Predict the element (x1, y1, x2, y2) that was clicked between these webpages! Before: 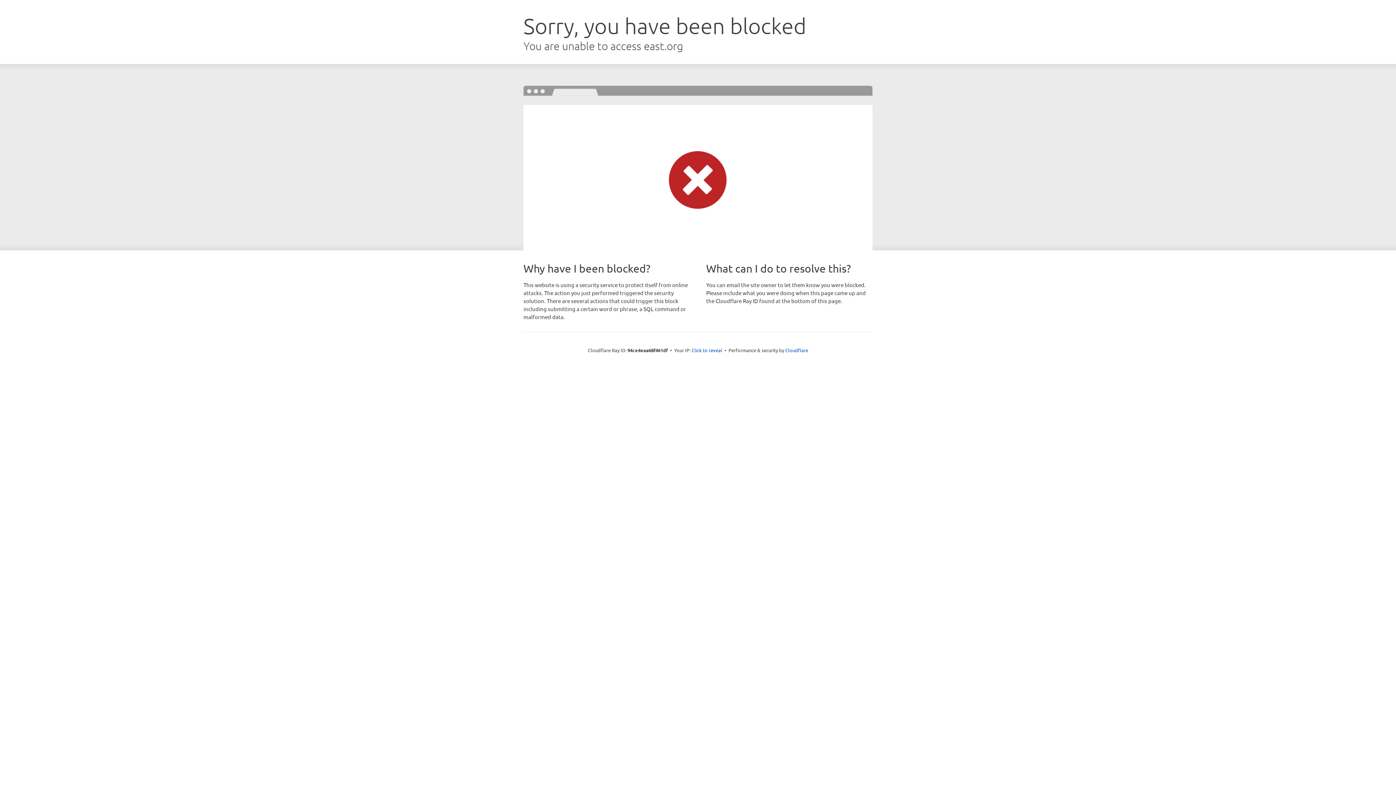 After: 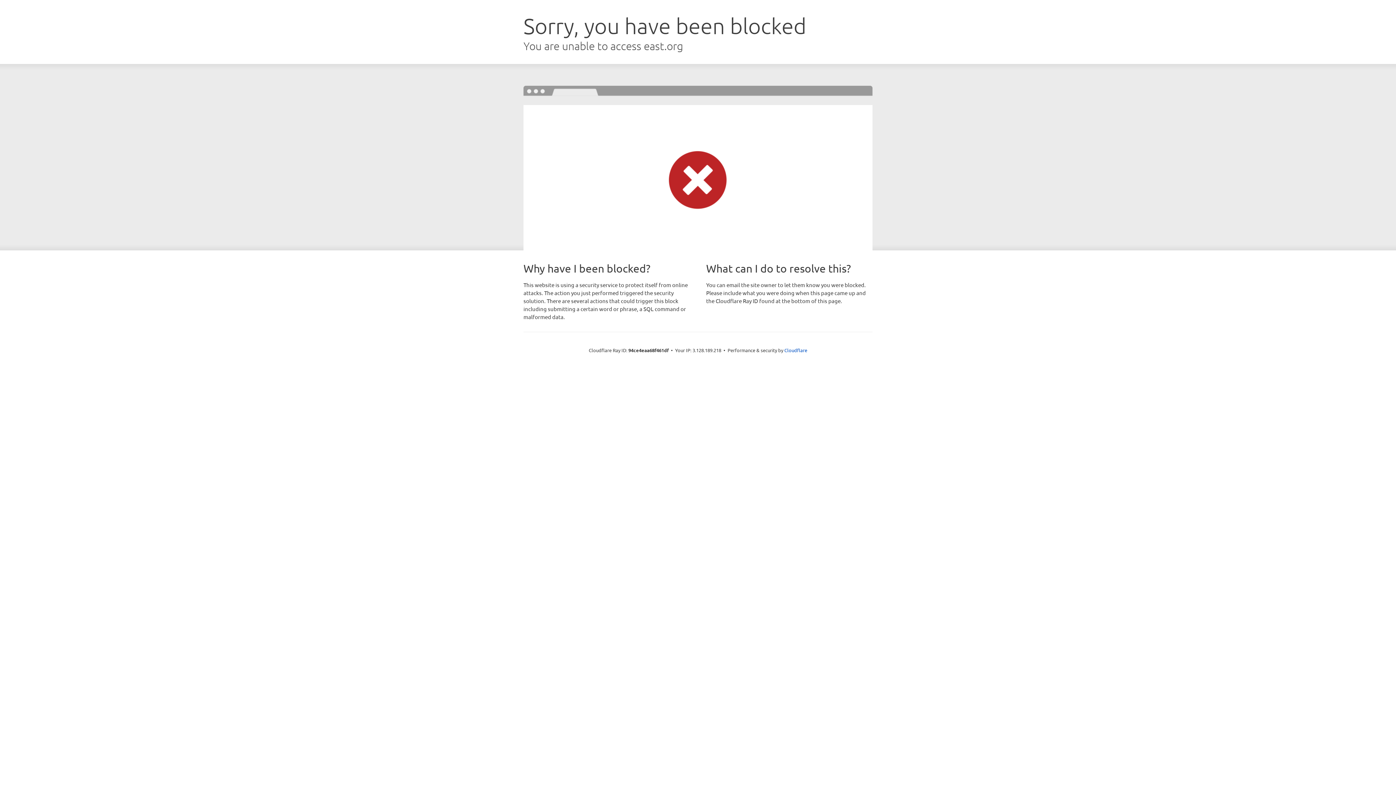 Action: label: Click to reveal bbox: (691, 346, 722, 353)